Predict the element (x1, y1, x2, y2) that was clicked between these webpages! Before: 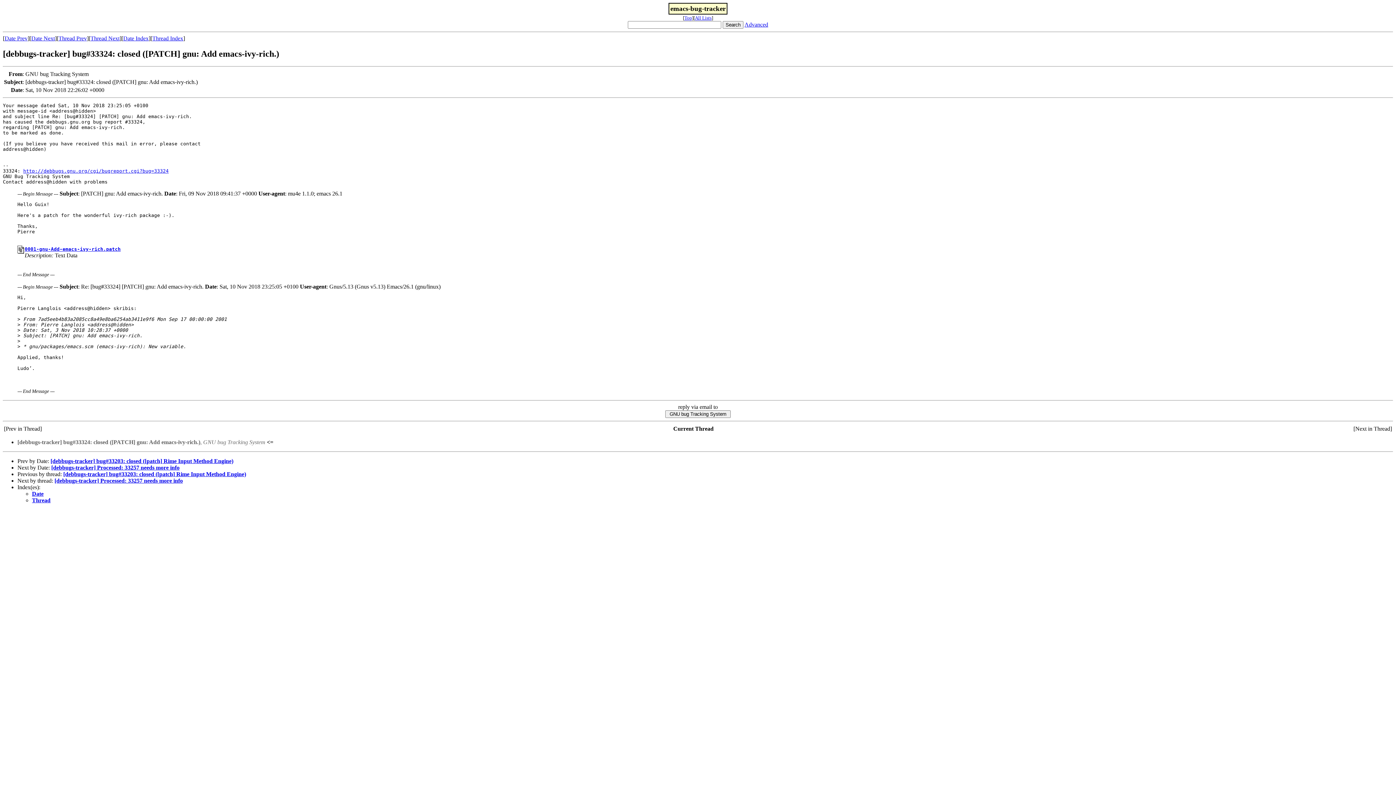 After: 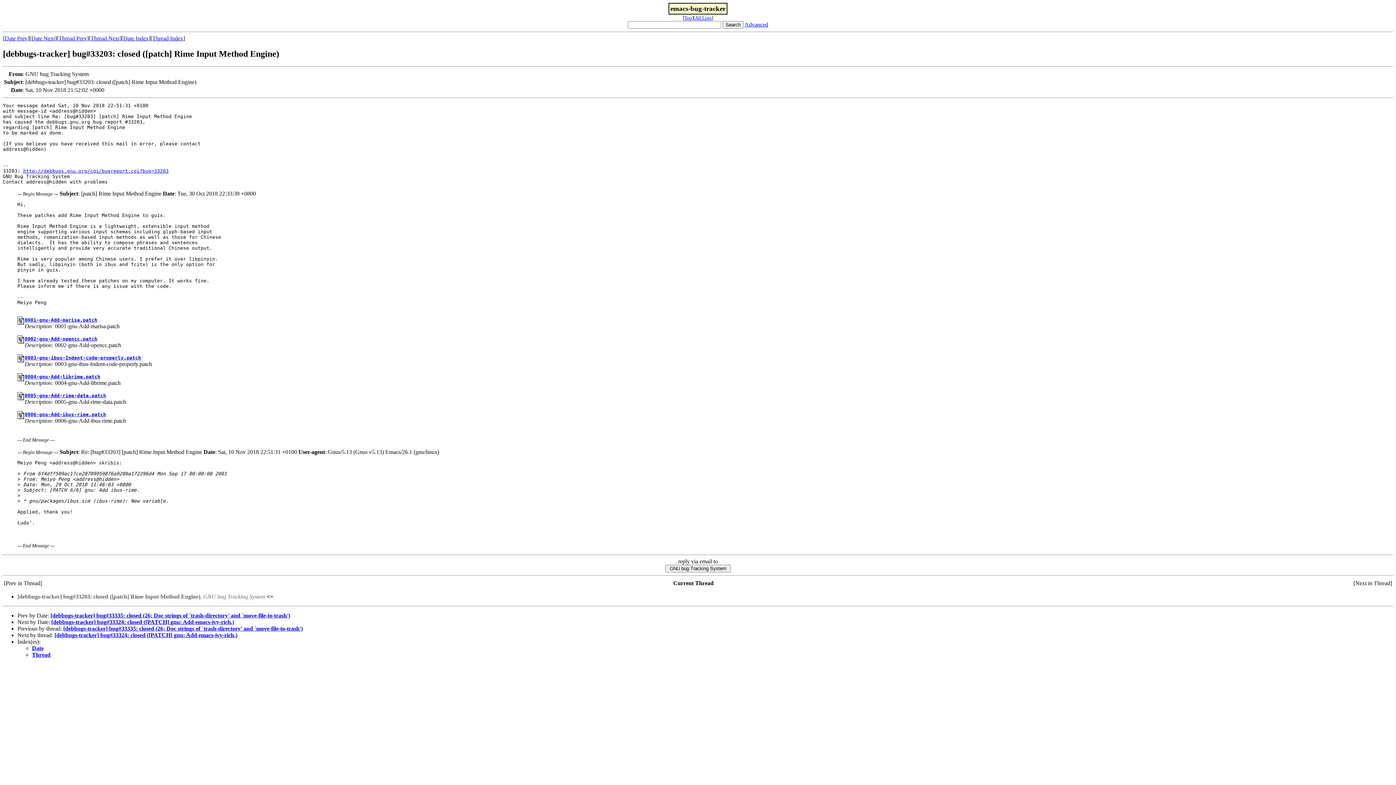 Action: bbox: (50, 458, 233, 464) label: [debbugs-tracker] bug#33203: closed ([patch] Rime Input Method Engine)